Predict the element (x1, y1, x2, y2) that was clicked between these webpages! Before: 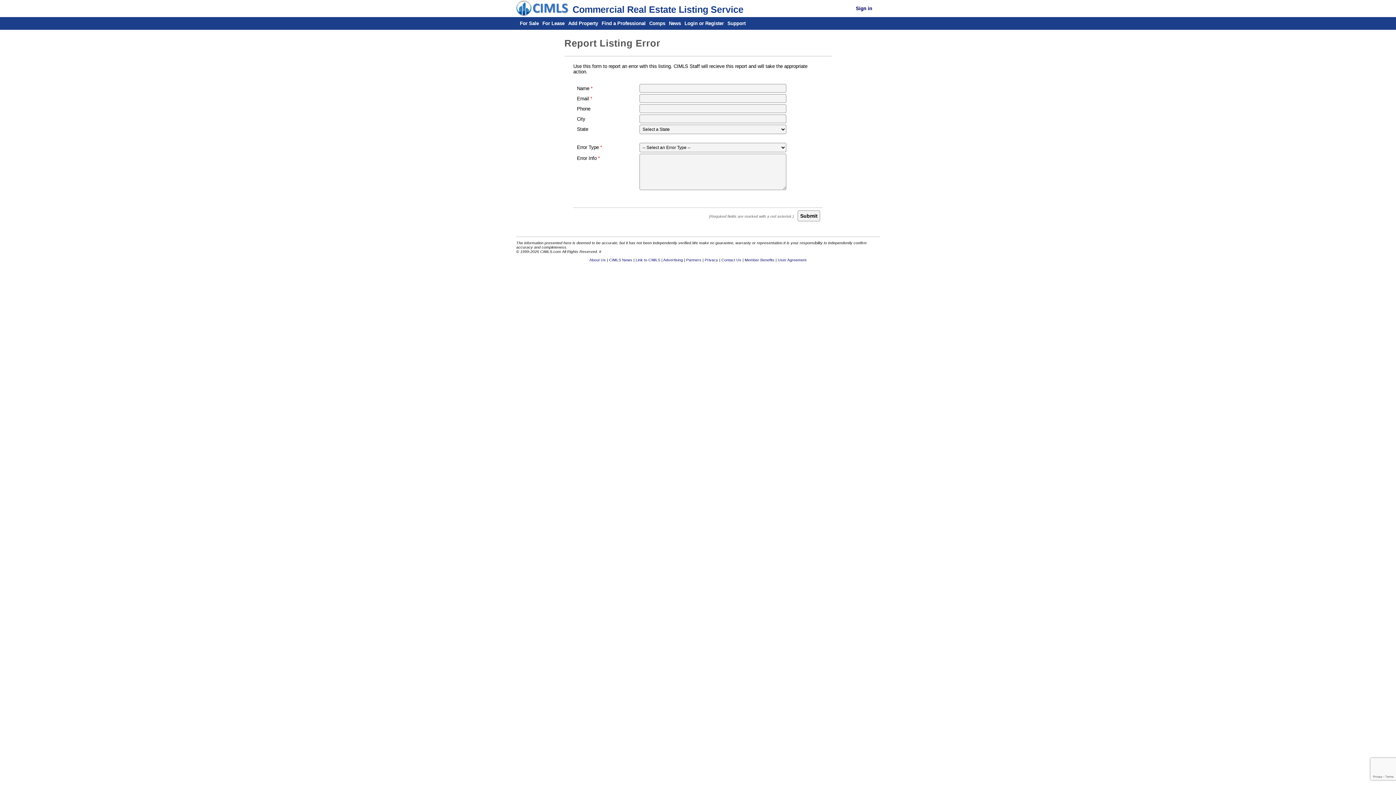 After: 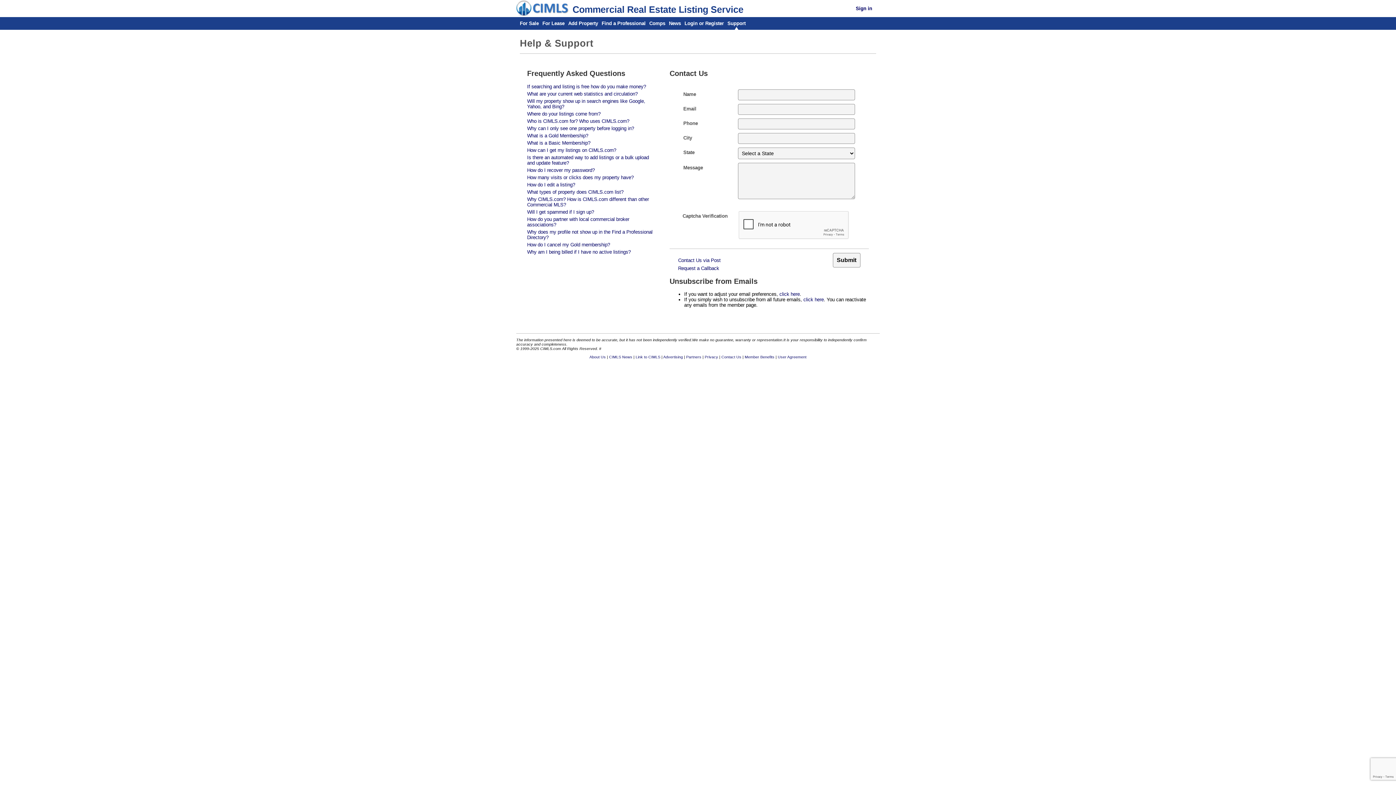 Action: bbox: (721, 257, 741, 262) label: Contact Us